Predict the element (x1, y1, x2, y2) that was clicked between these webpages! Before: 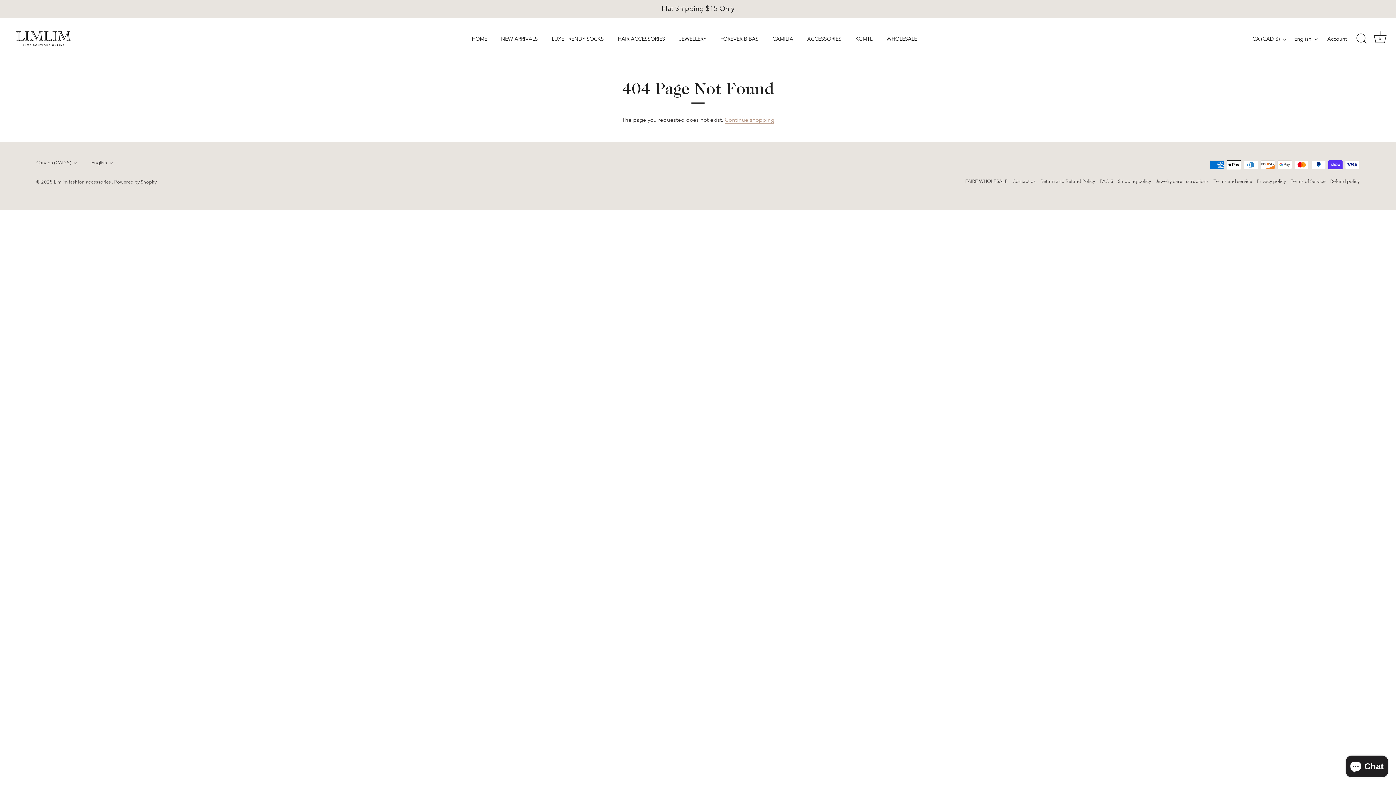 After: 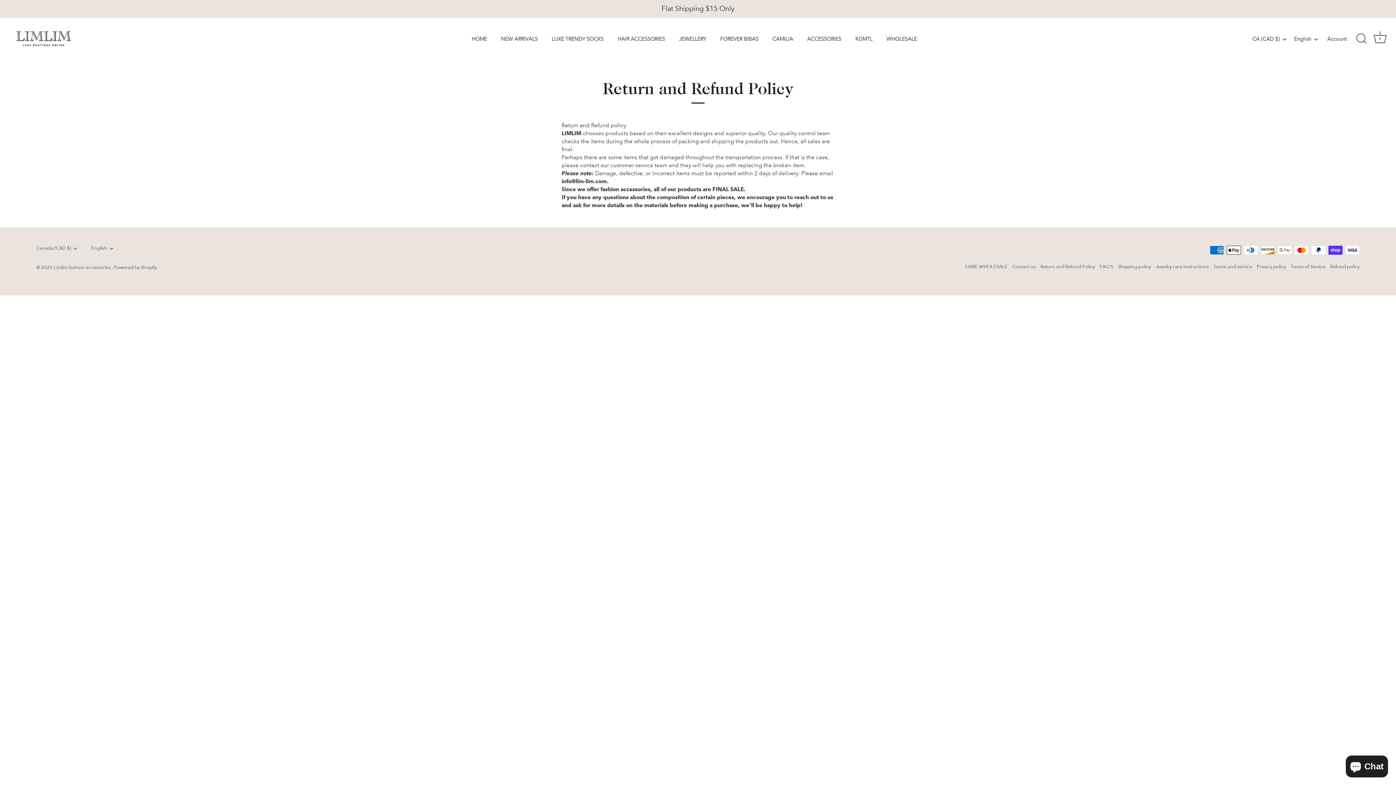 Action: label: Return and Refund Policy bbox: (1040, 178, 1095, 184)